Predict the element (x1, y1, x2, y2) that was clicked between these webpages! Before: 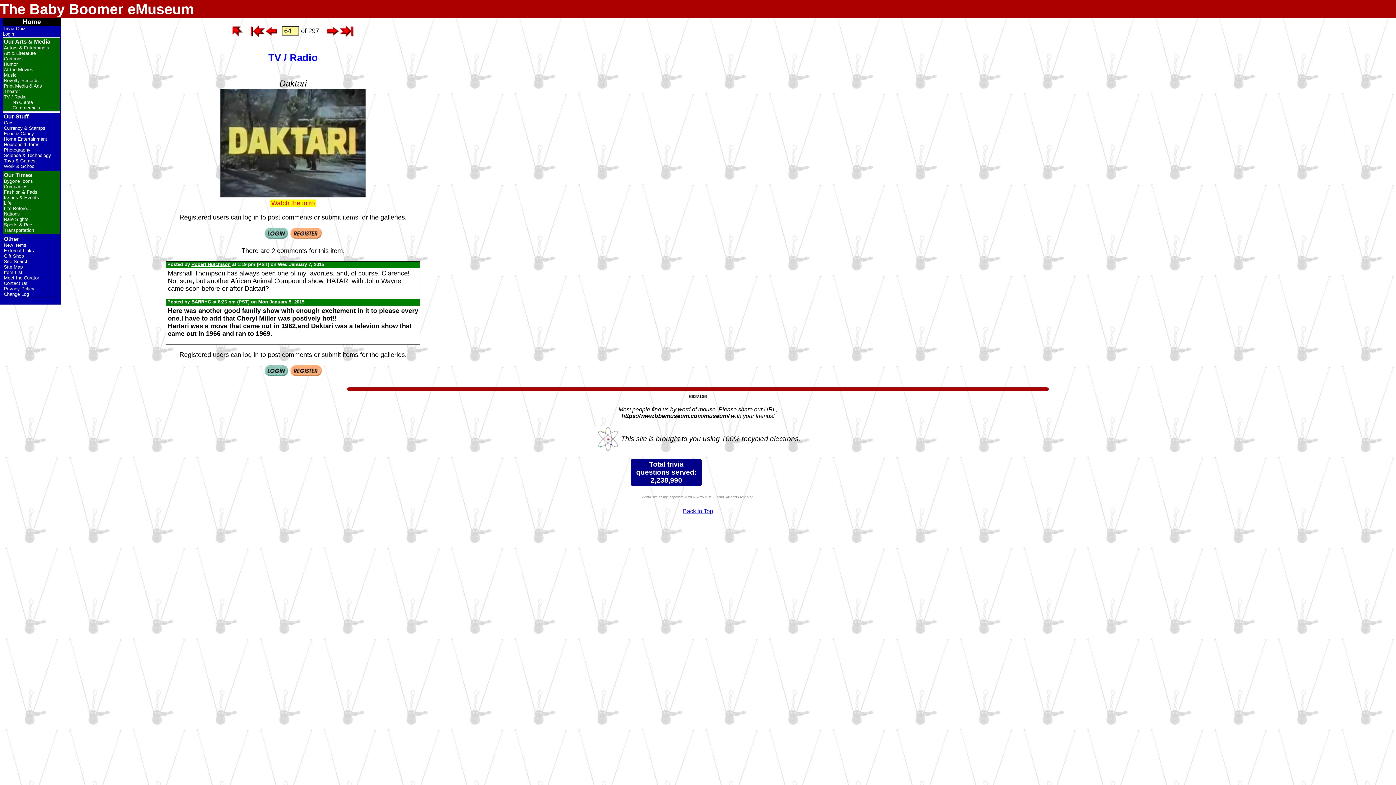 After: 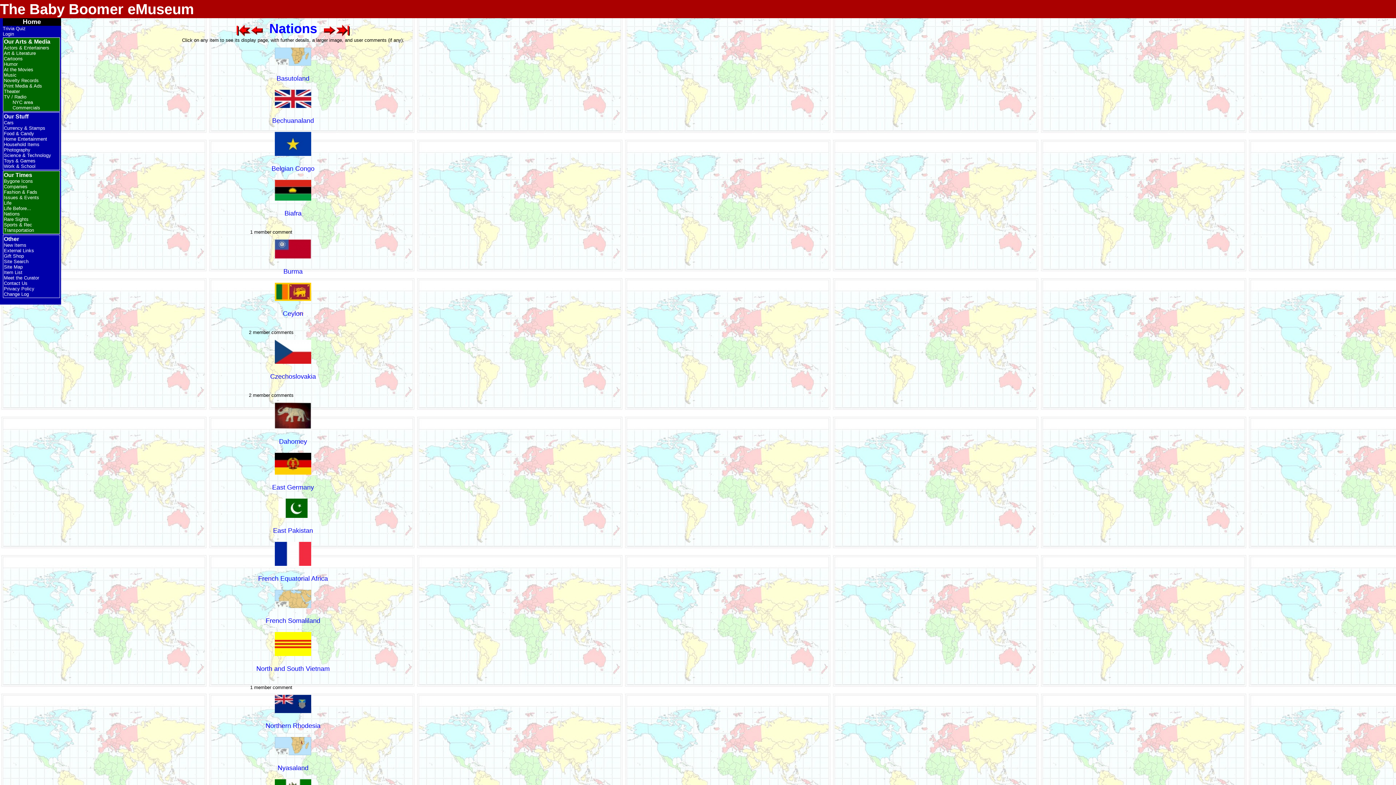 Action: label: Nations bbox: (3, 211, 19, 216)